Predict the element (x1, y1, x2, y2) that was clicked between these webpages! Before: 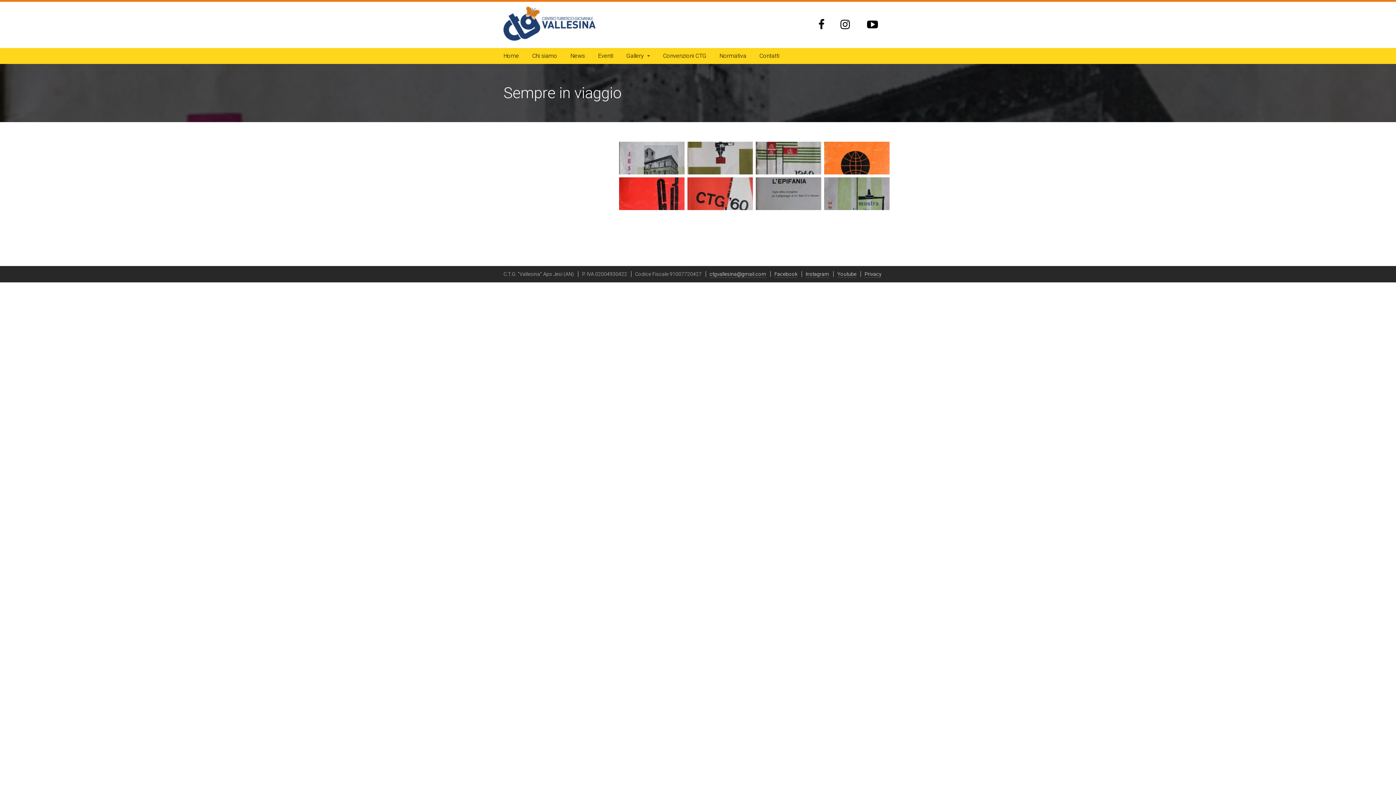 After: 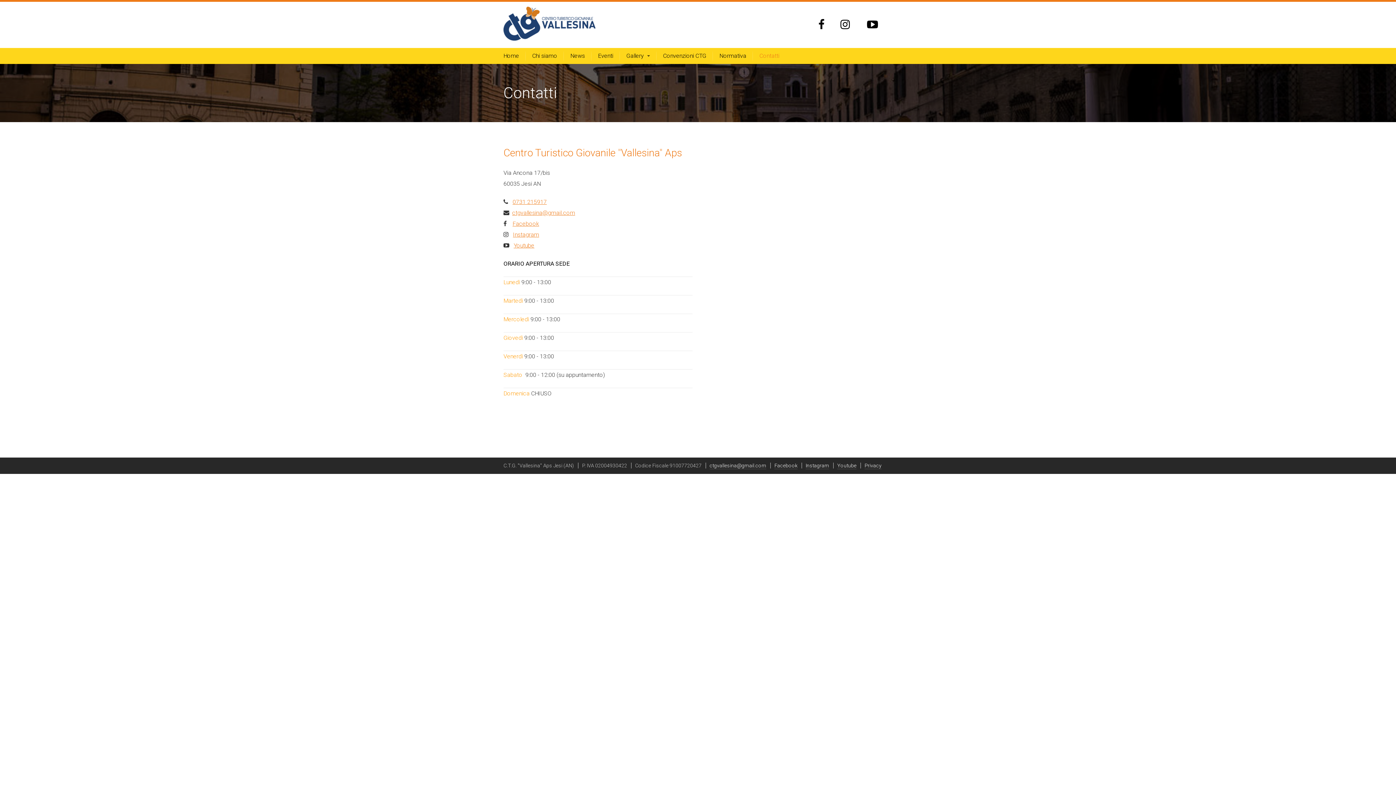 Action: bbox: (753, 48, 786, 64) label: Contatti